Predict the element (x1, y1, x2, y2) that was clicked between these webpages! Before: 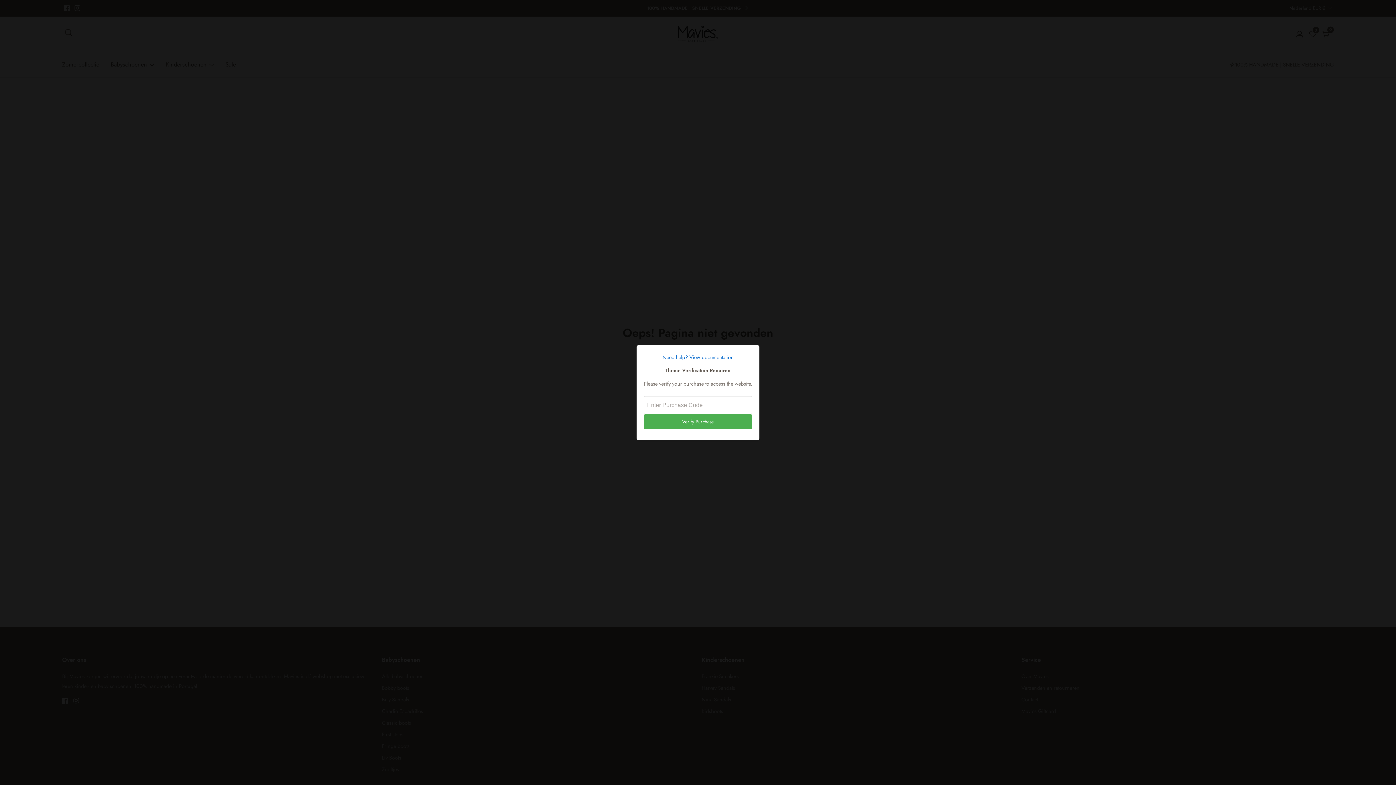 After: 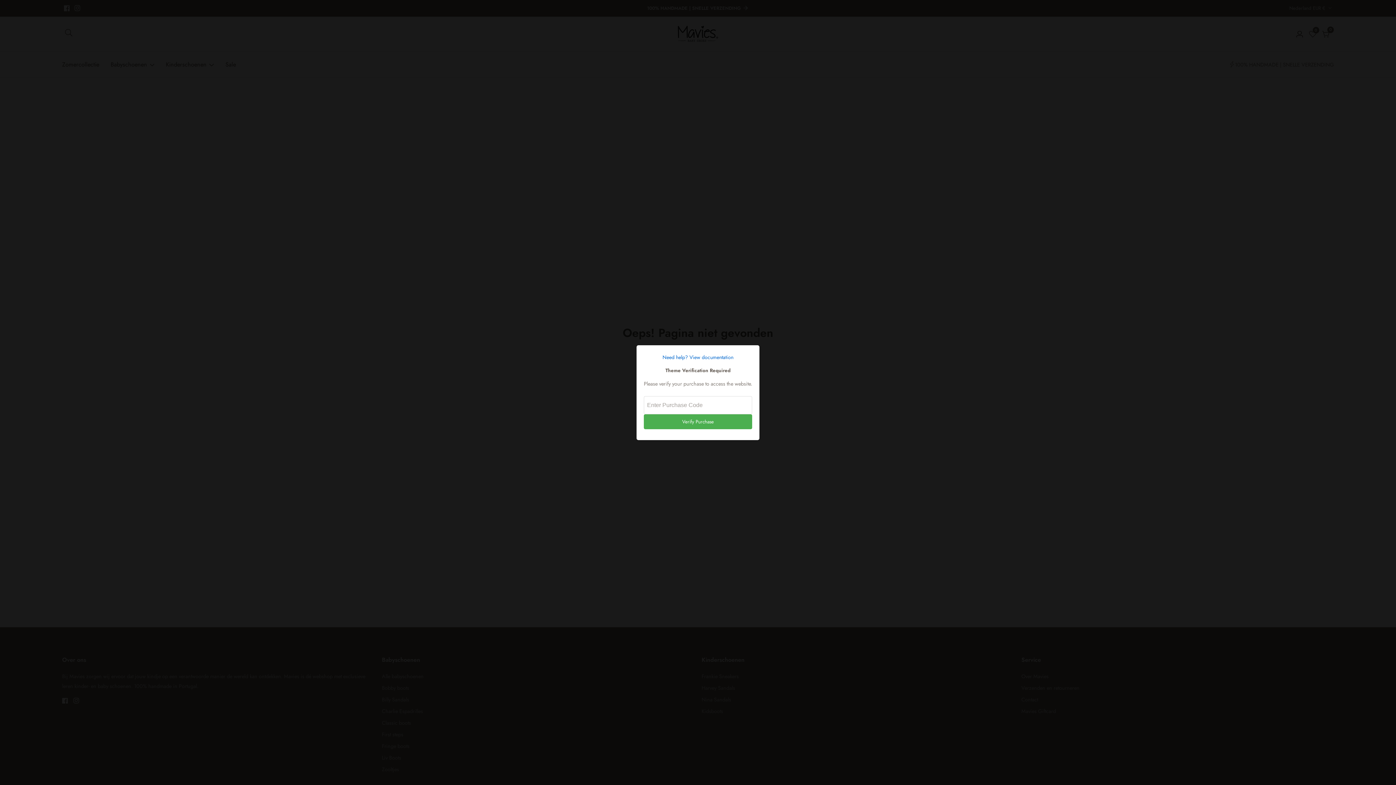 Action: bbox: (644, 352, 752, 362) label: Need help? View documentation